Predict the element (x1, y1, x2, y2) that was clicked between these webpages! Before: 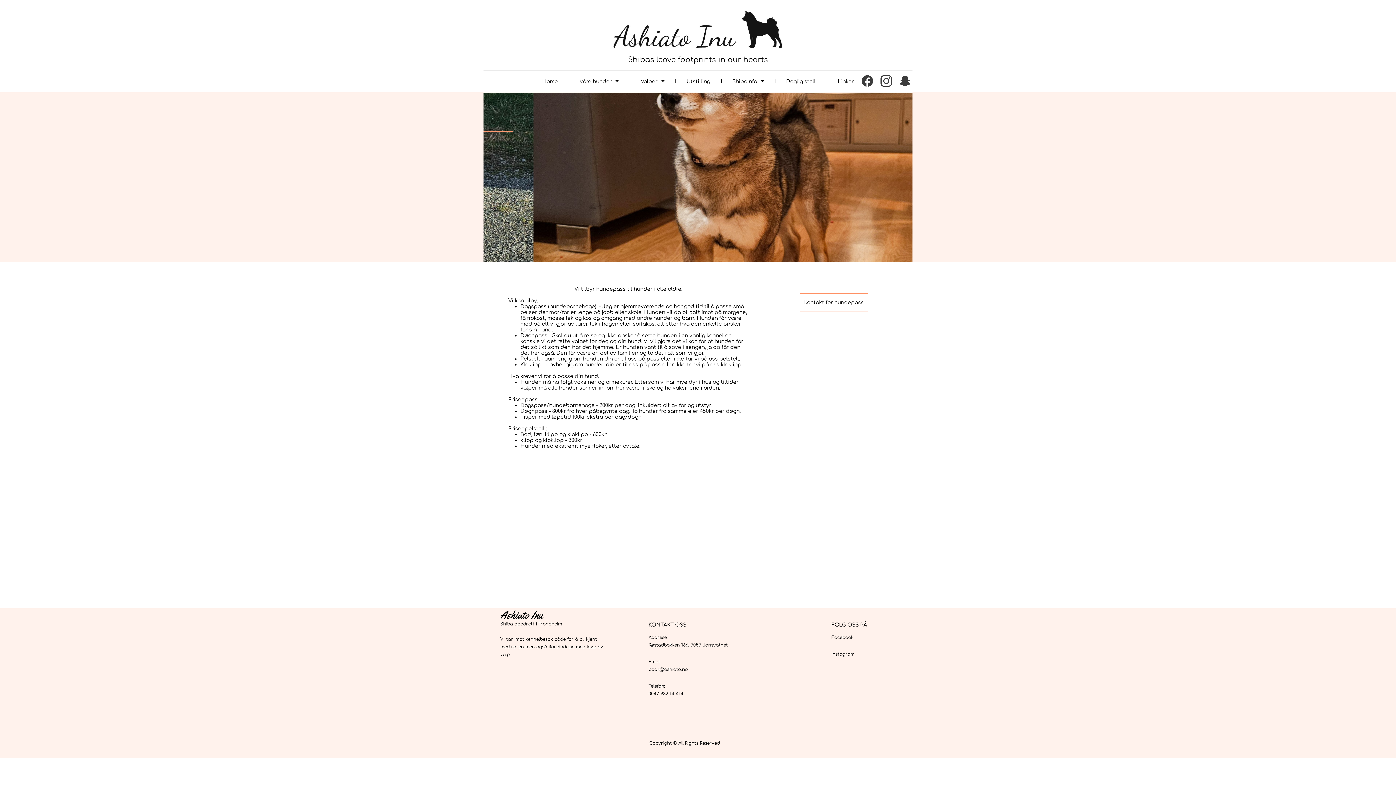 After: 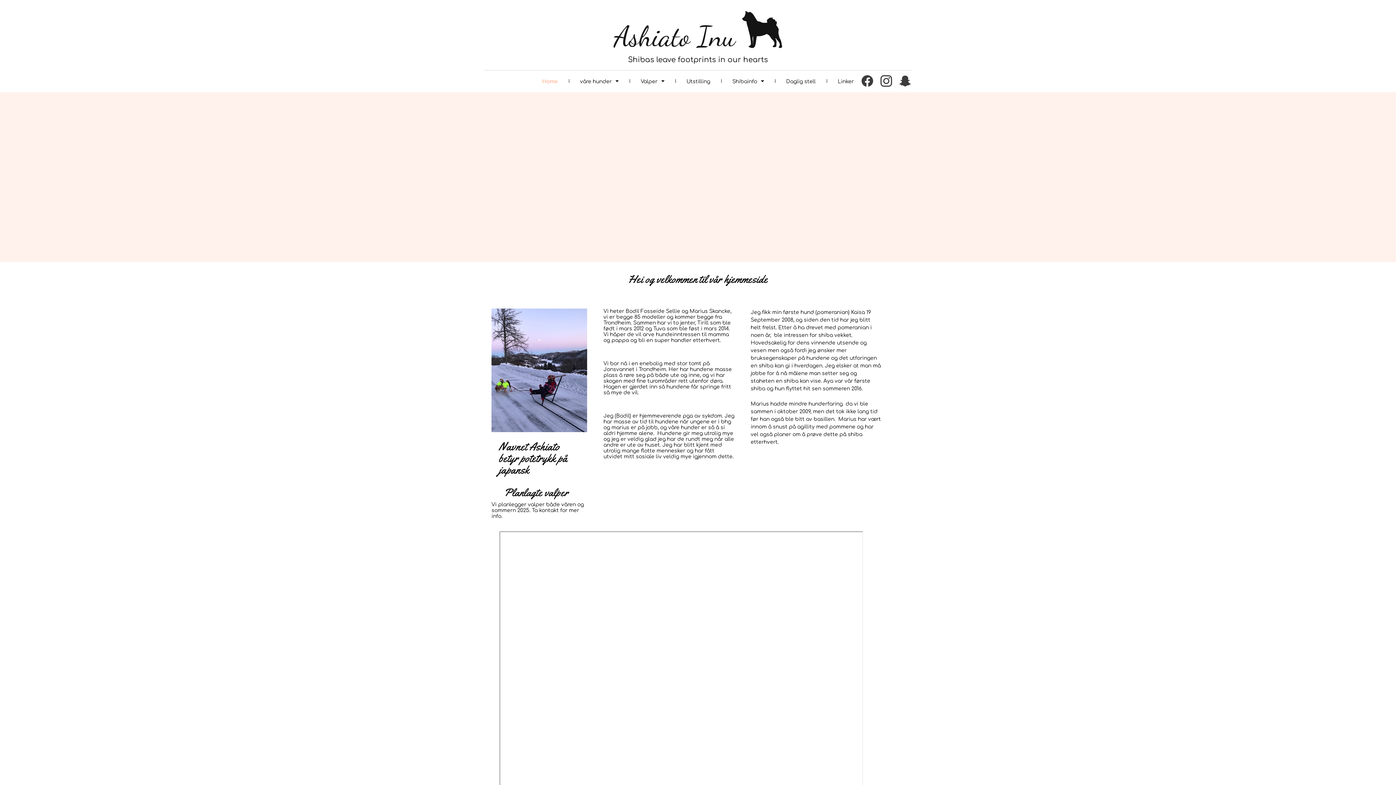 Action: label: Home bbox: (531, 70, 568, 92)